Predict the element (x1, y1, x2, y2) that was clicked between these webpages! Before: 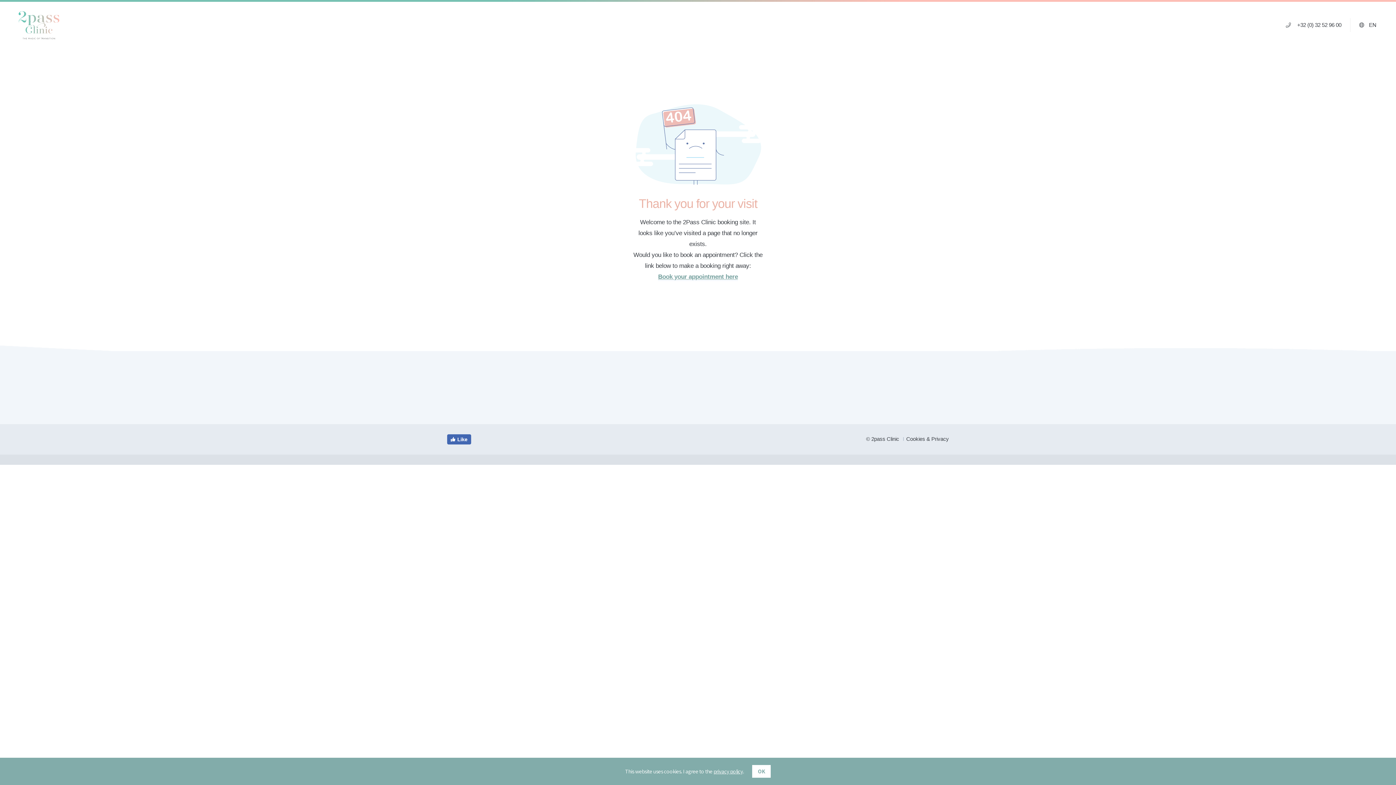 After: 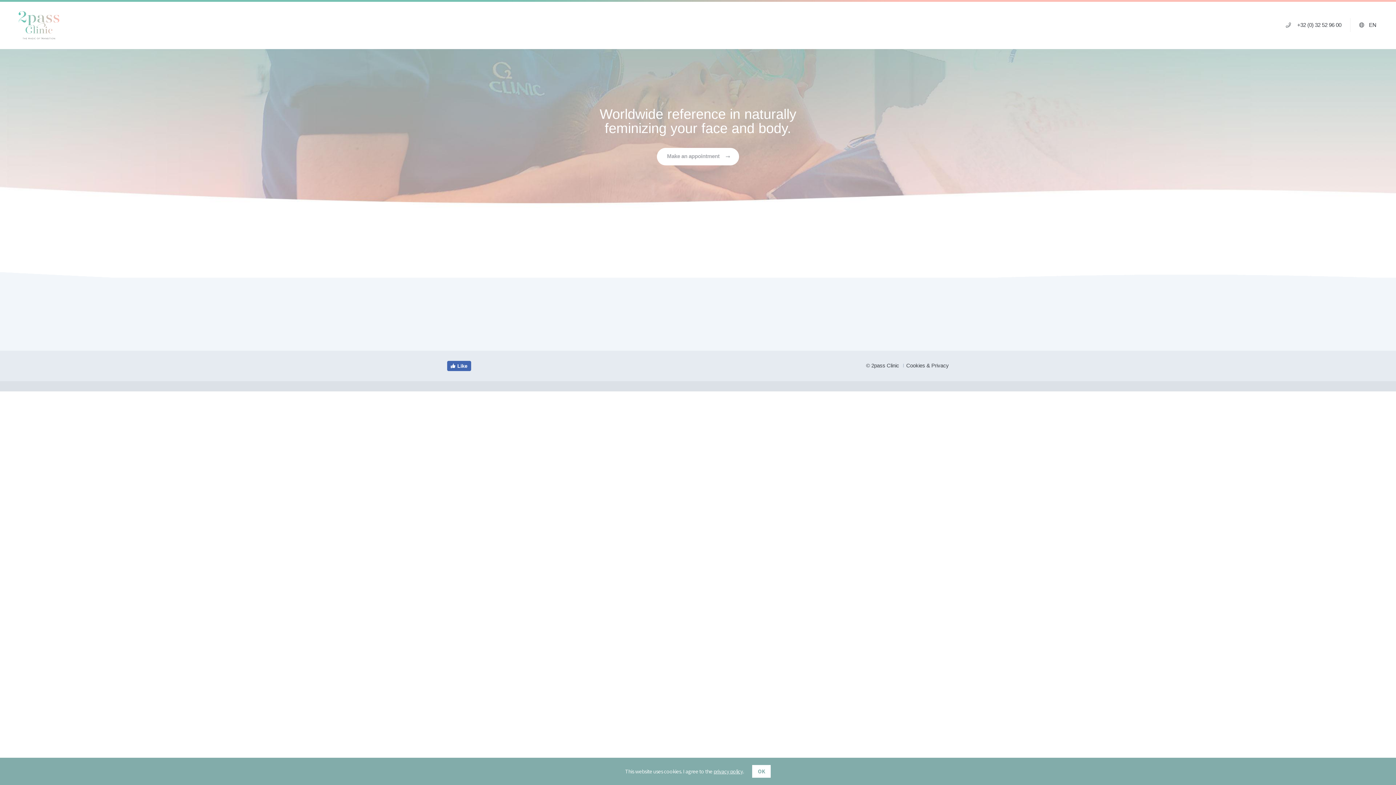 Action: bbox: (18, 20, 59, 28)